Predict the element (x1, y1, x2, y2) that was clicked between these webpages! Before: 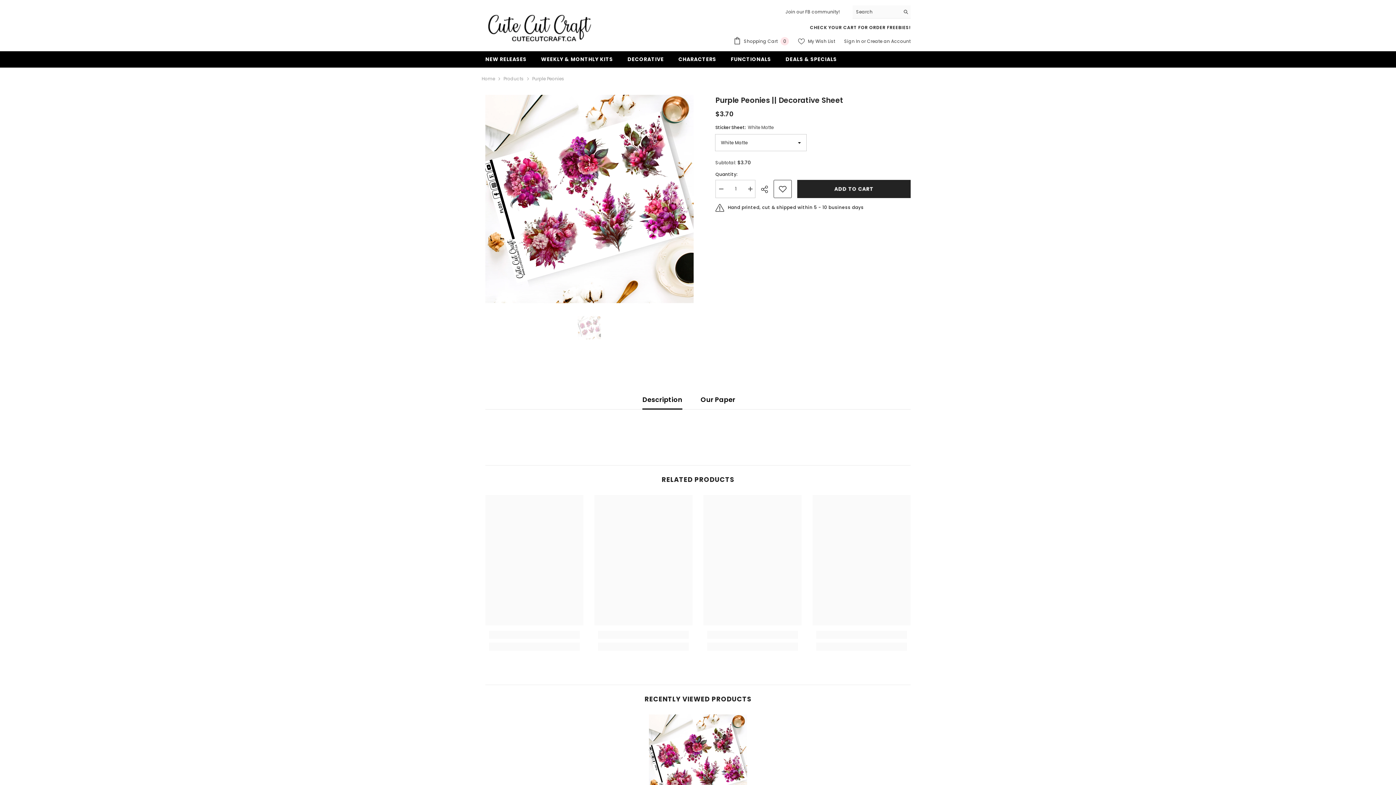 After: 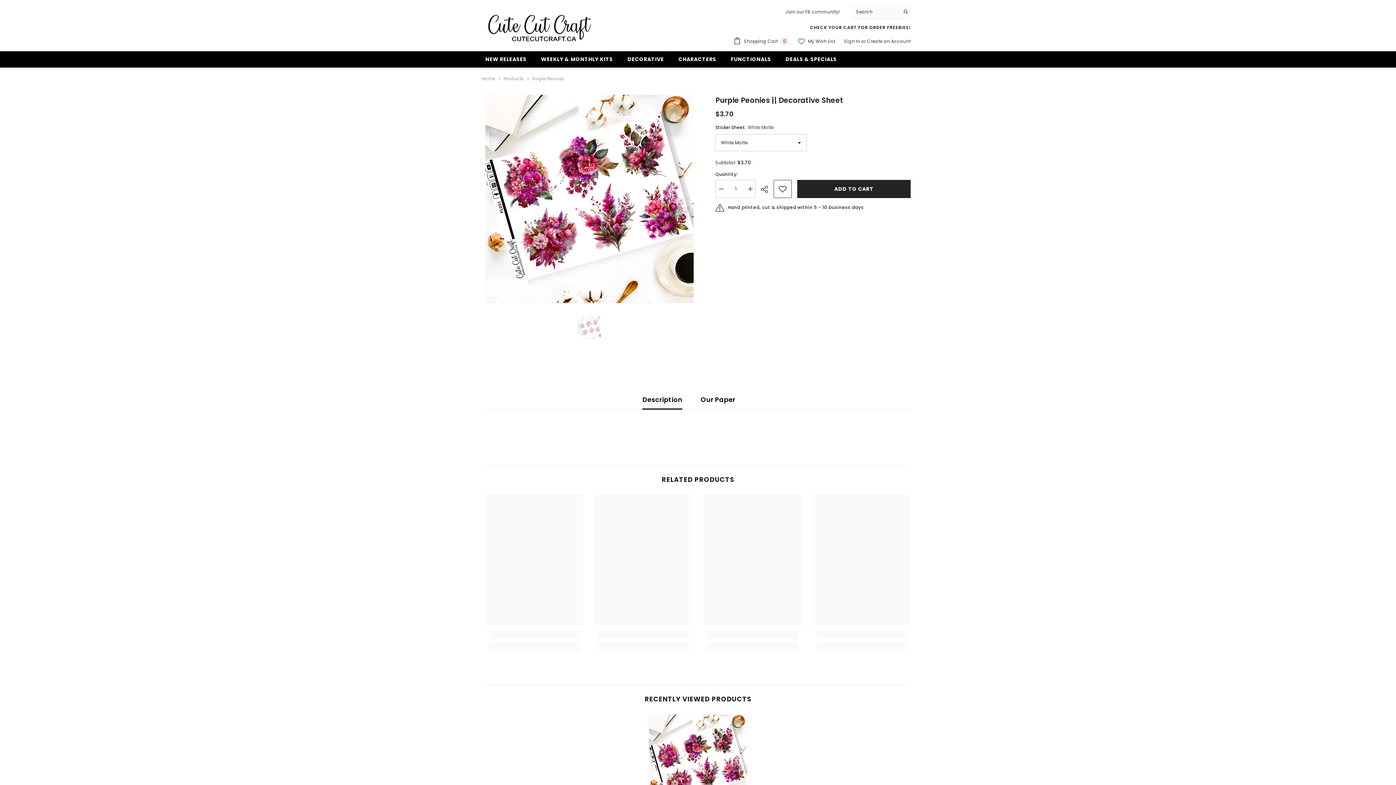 Action: bbox: (649, 715, 747, 813)